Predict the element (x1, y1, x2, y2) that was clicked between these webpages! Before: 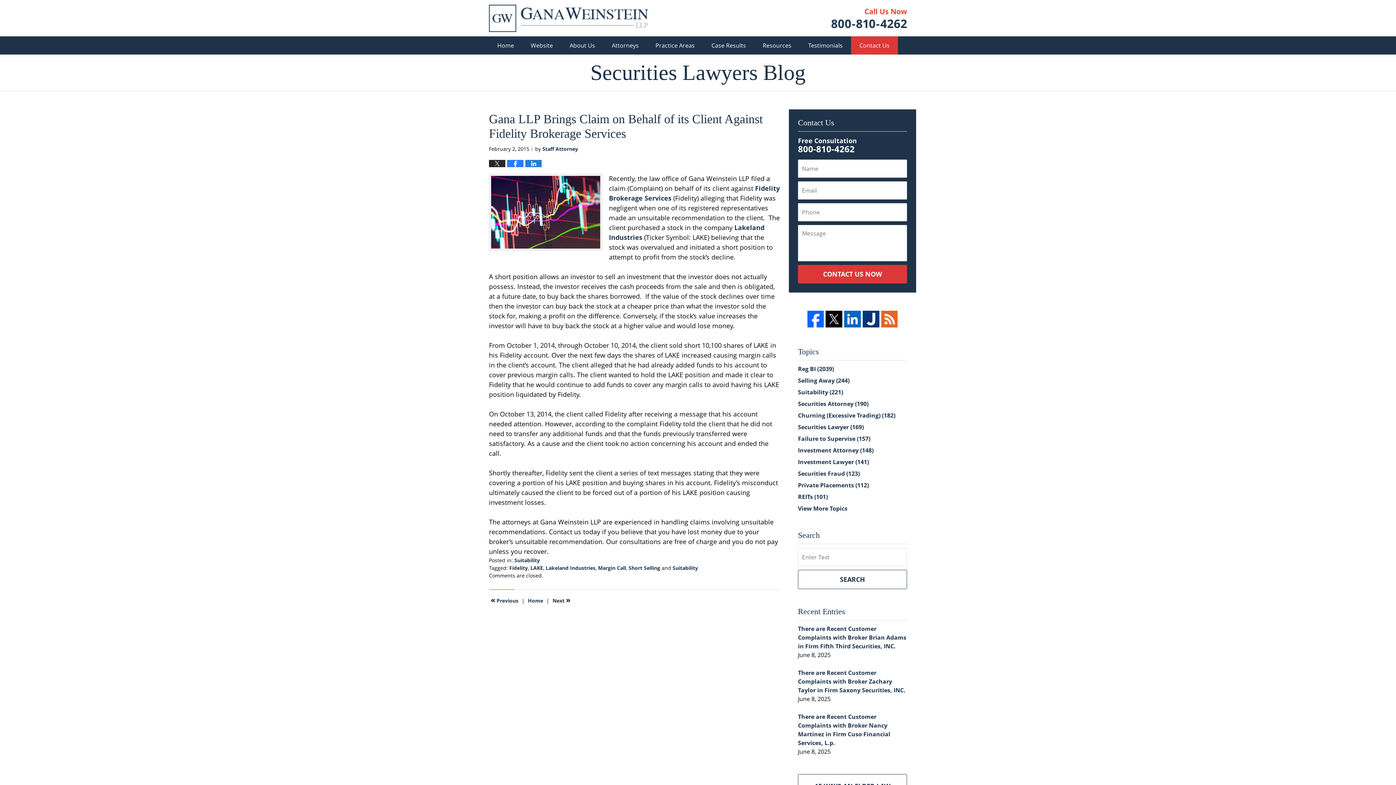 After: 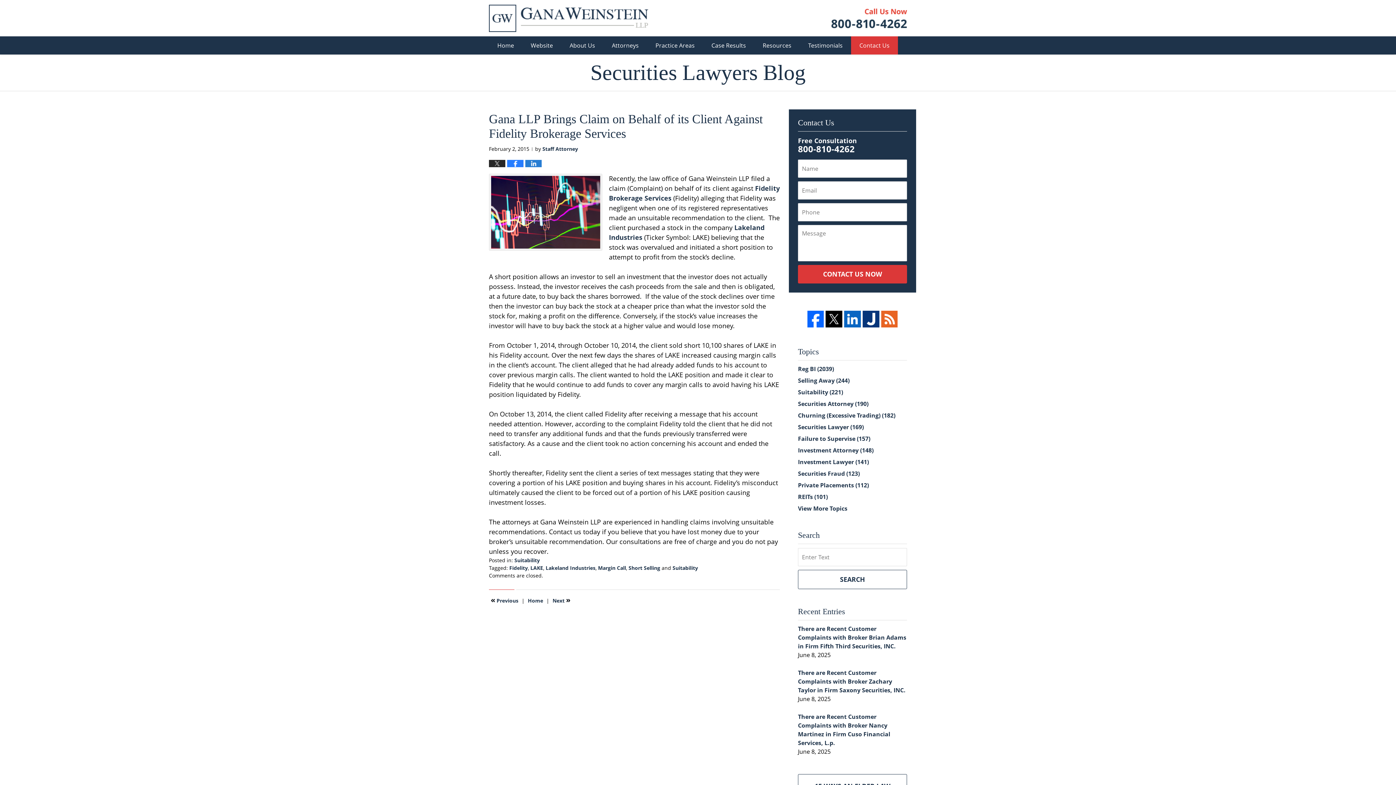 Action: bbox: (844, 310, 861, 327)